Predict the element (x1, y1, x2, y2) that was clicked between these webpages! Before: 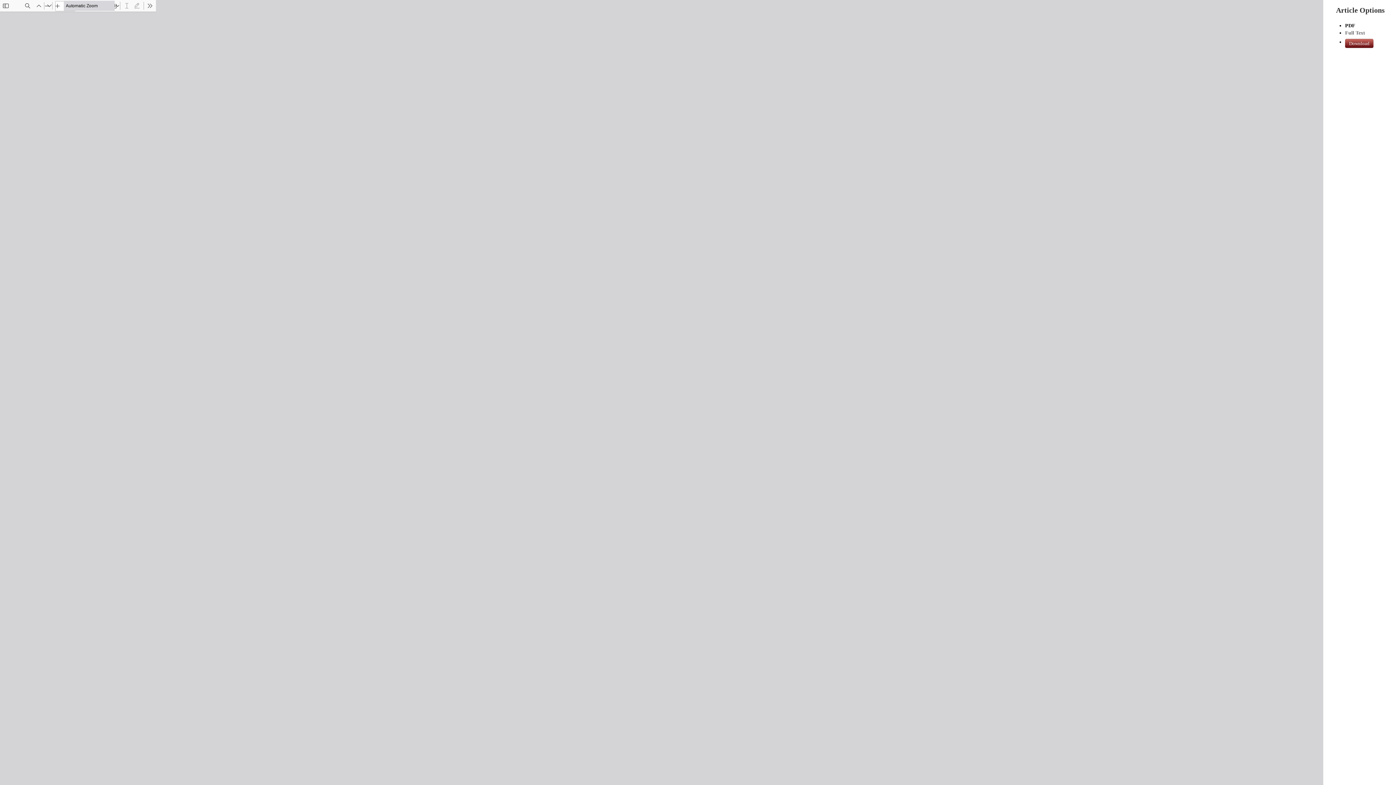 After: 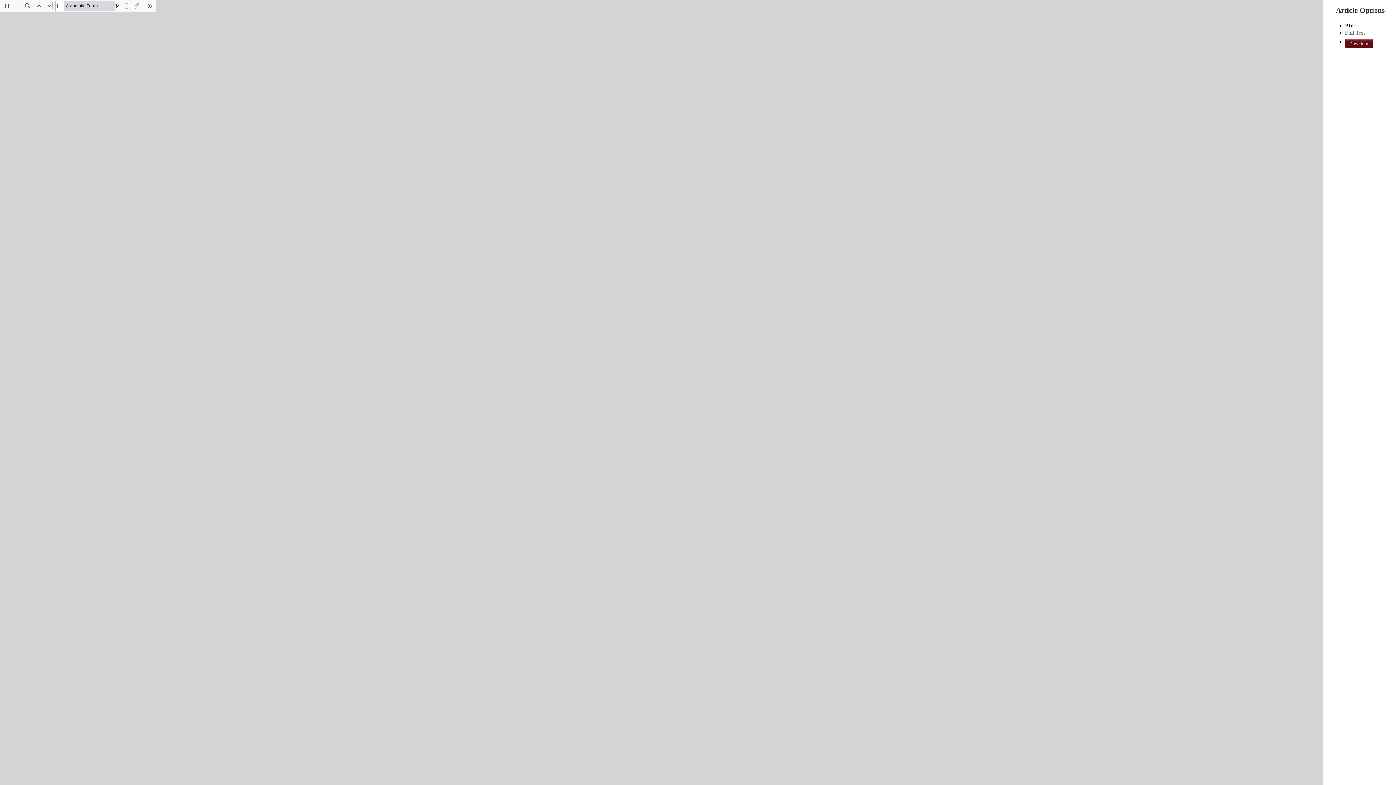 Action: bbox: (1345, 38, 1373, 48) label: Download